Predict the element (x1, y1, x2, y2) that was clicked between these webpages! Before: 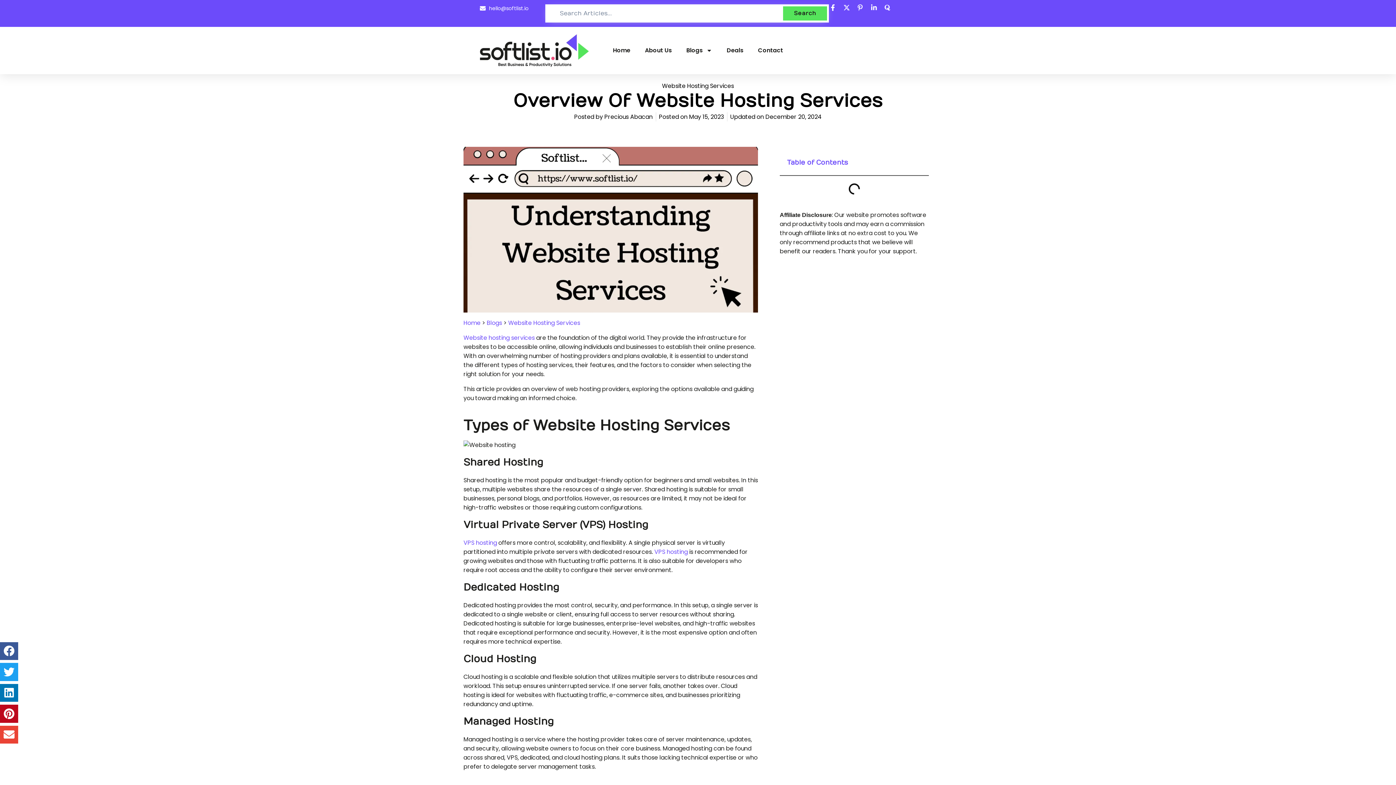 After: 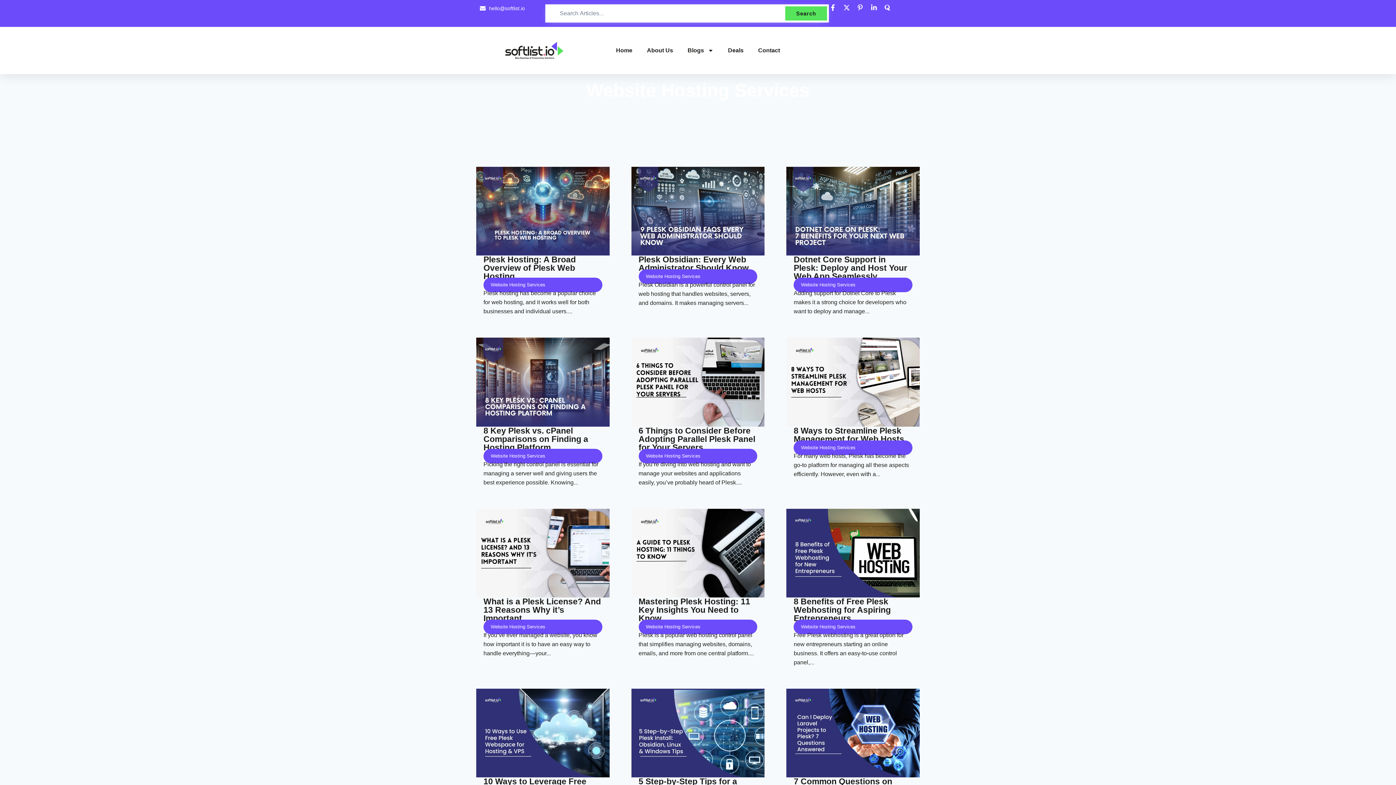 Action: label: Website Hosting Services bbox: (508, 318, 580, 327)